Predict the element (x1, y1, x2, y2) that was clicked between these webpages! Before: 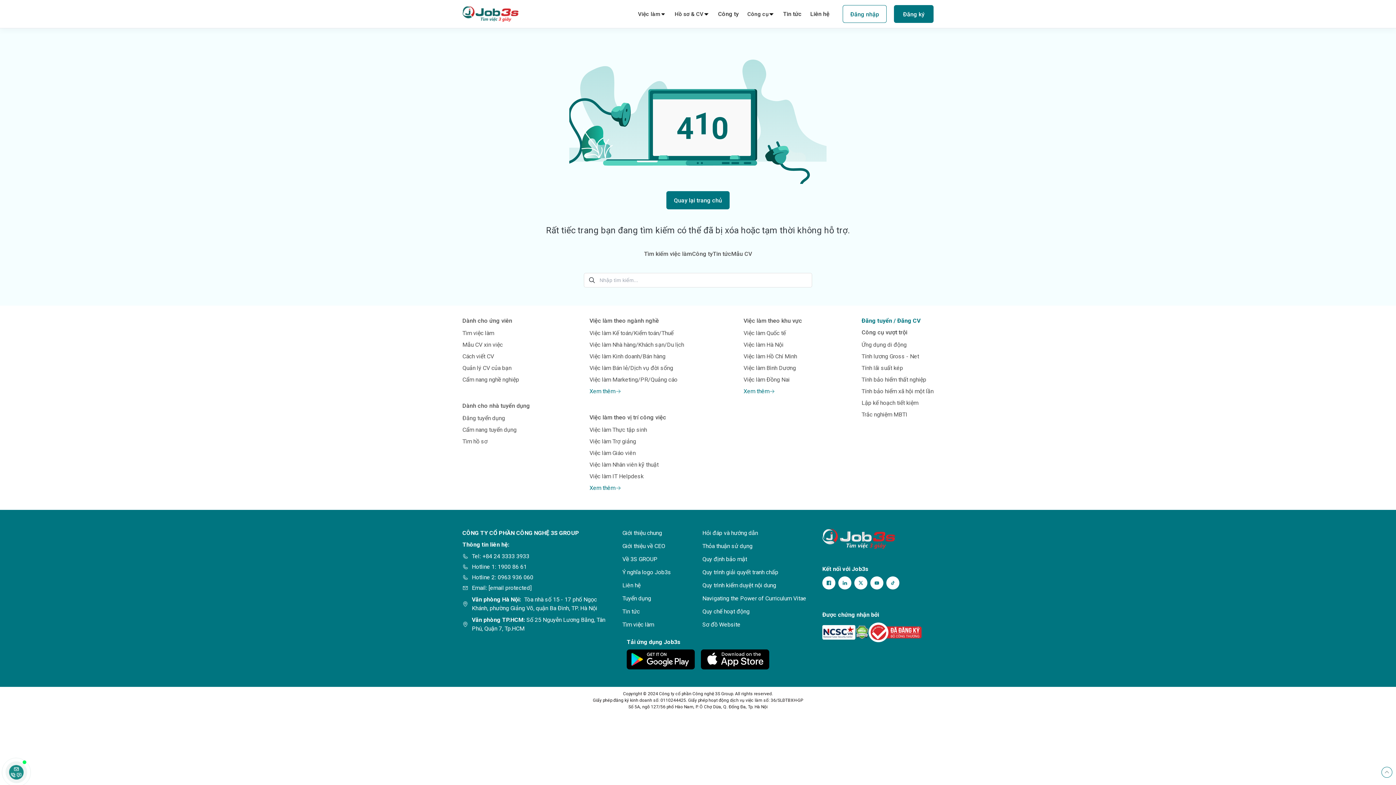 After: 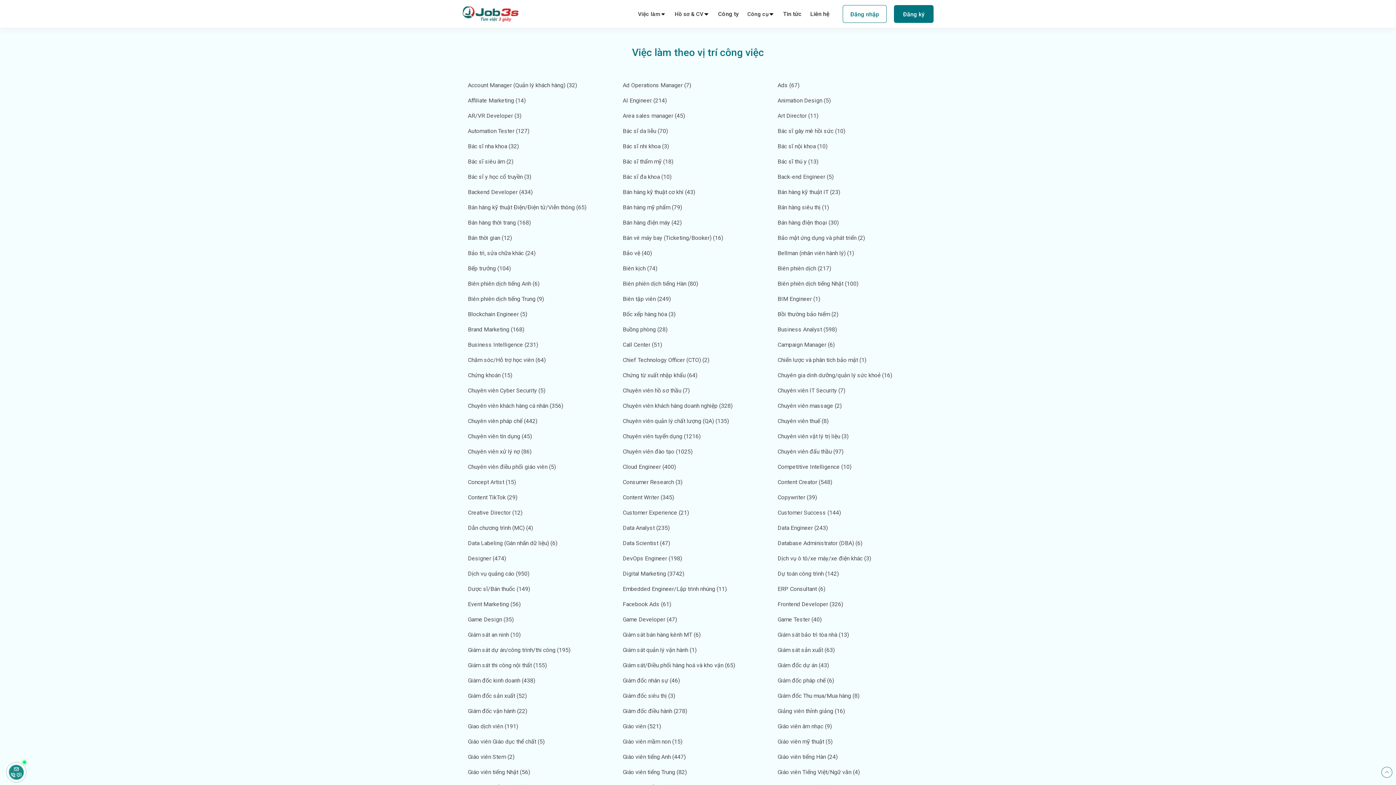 Action: label: Xem thêm bbox: (589, 483, 684, 492)